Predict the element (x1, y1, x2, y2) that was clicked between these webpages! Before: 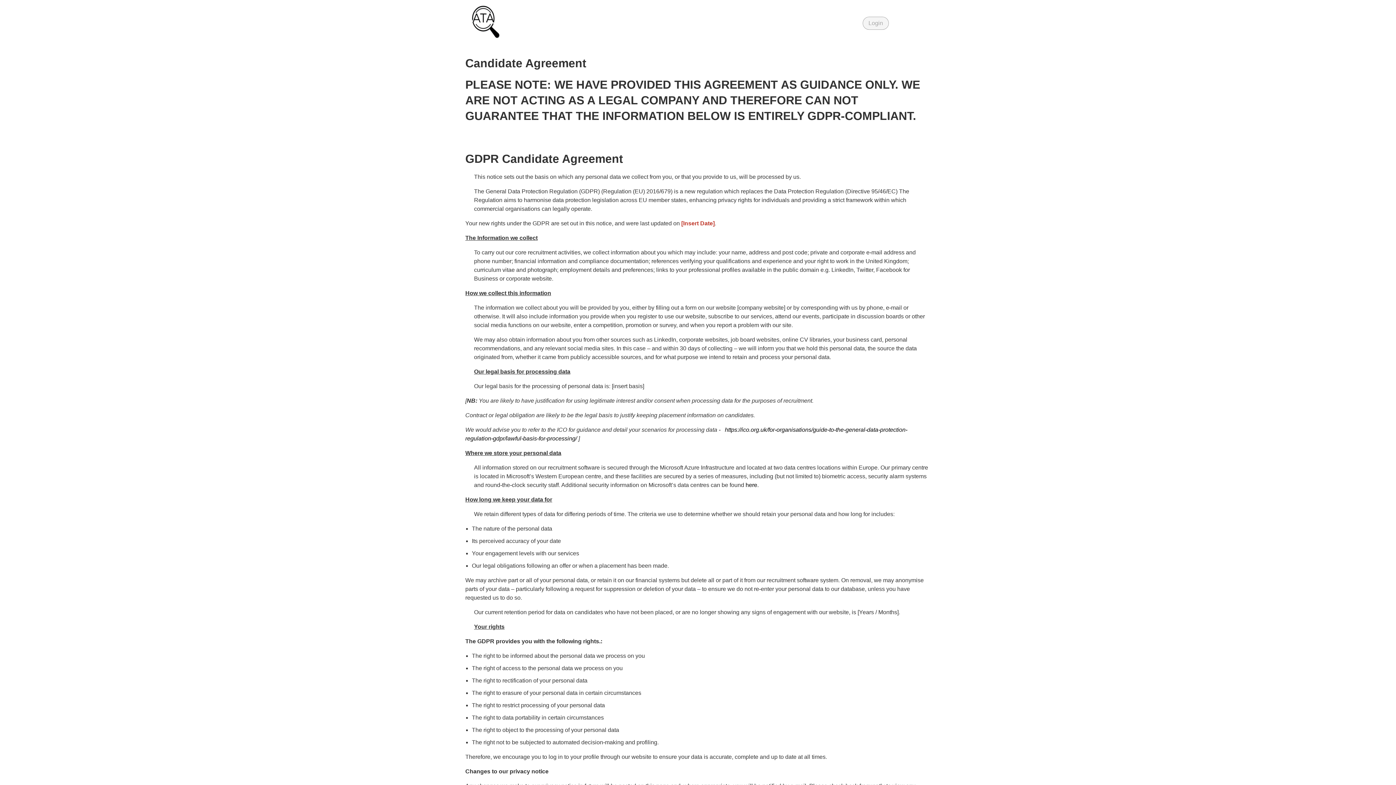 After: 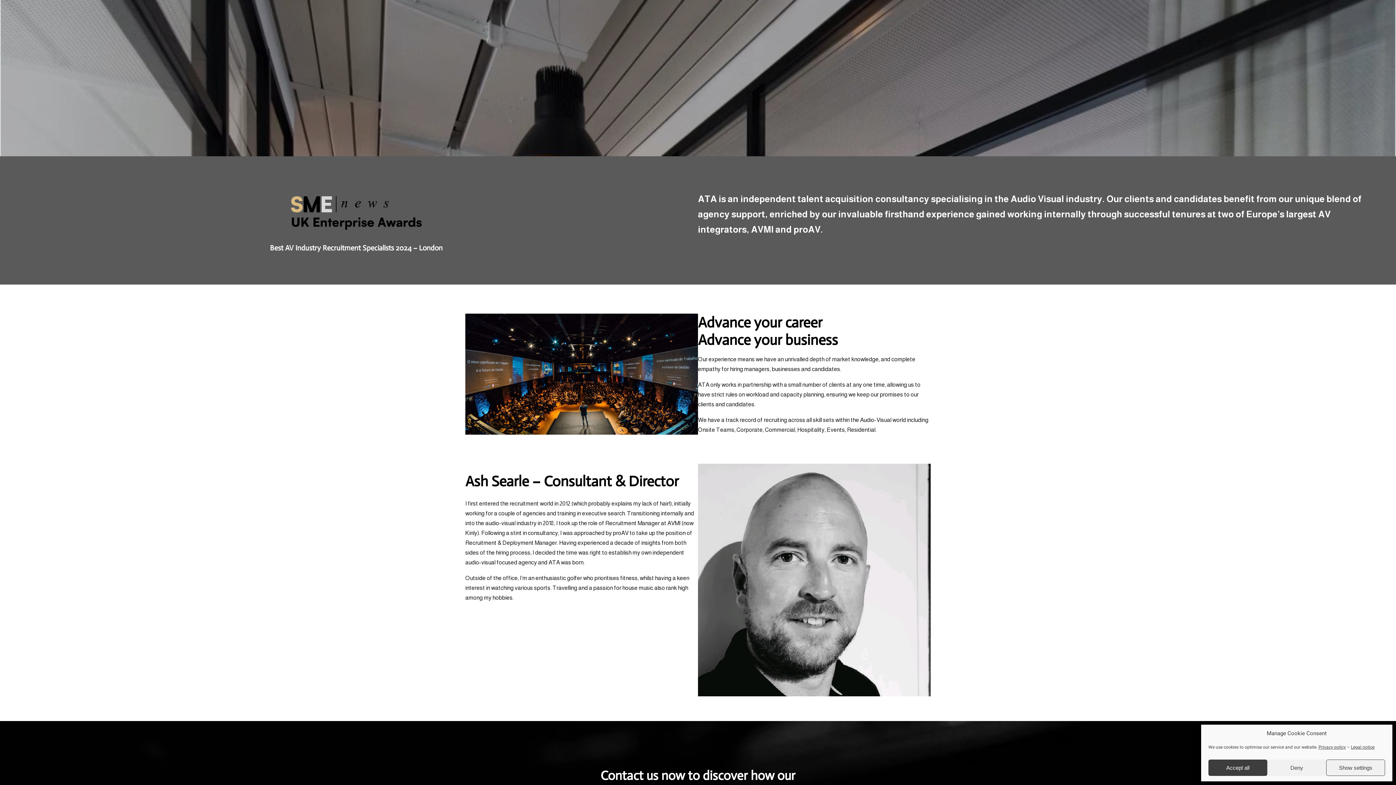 Action: bbox: (469, 34, 502, 41)